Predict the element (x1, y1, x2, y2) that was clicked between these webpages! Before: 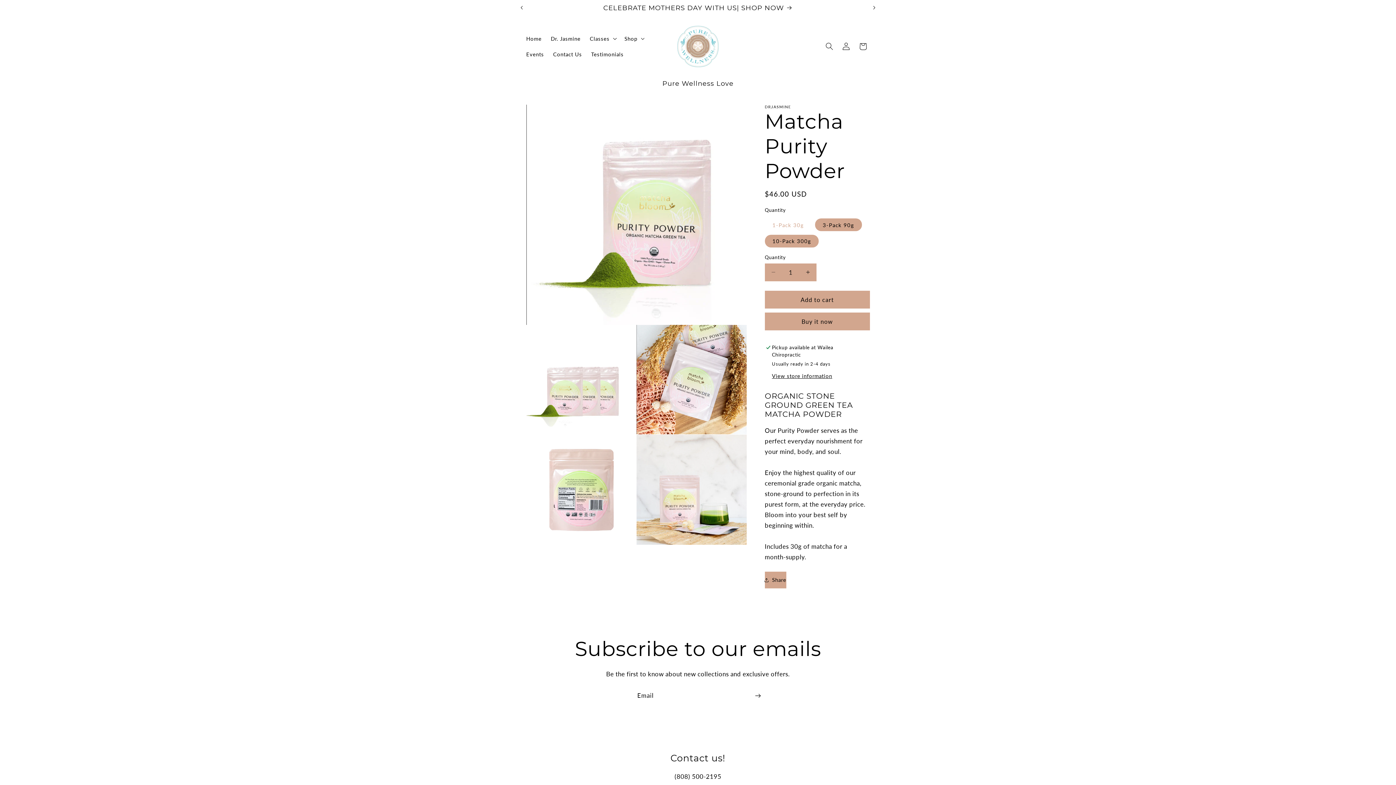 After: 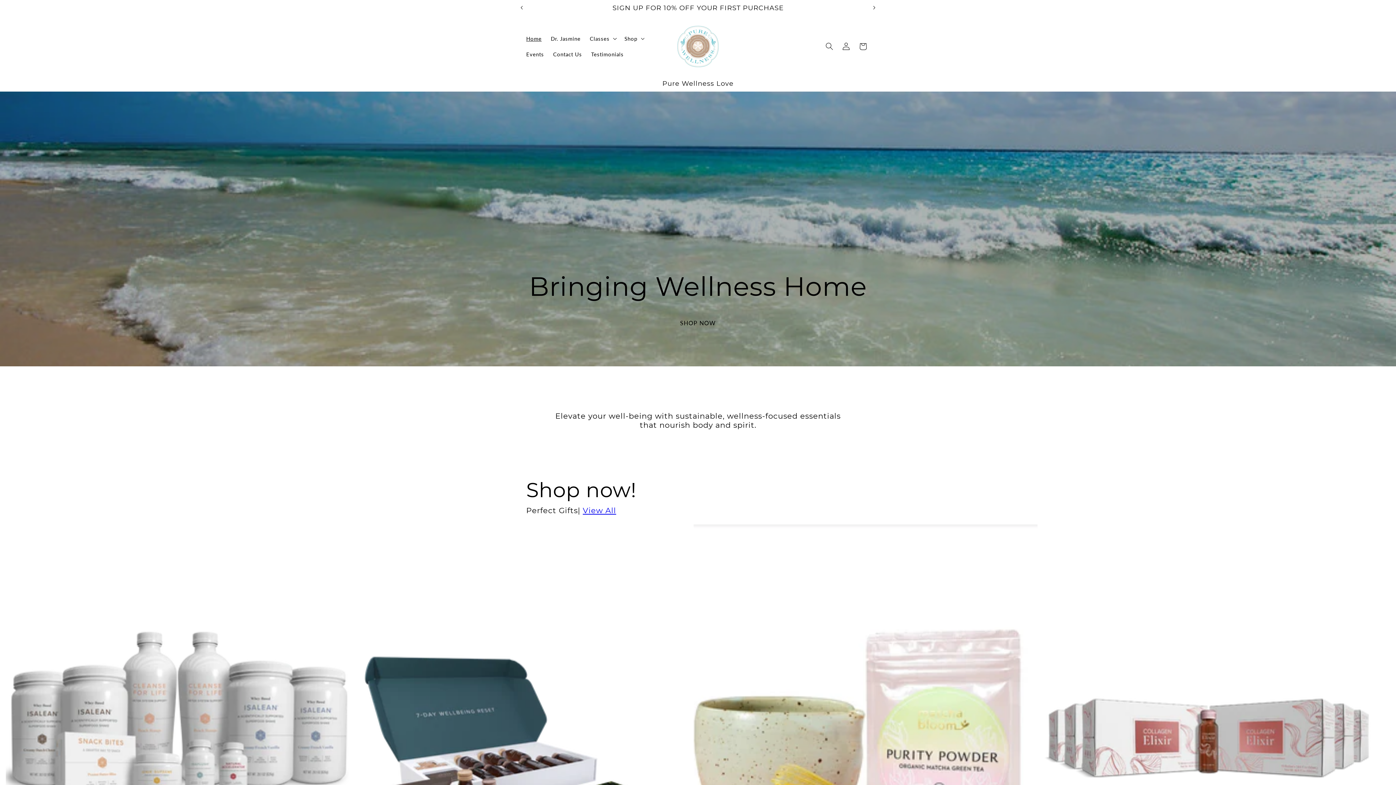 Action: label: Home bbox: (521, 30, 546, 46)